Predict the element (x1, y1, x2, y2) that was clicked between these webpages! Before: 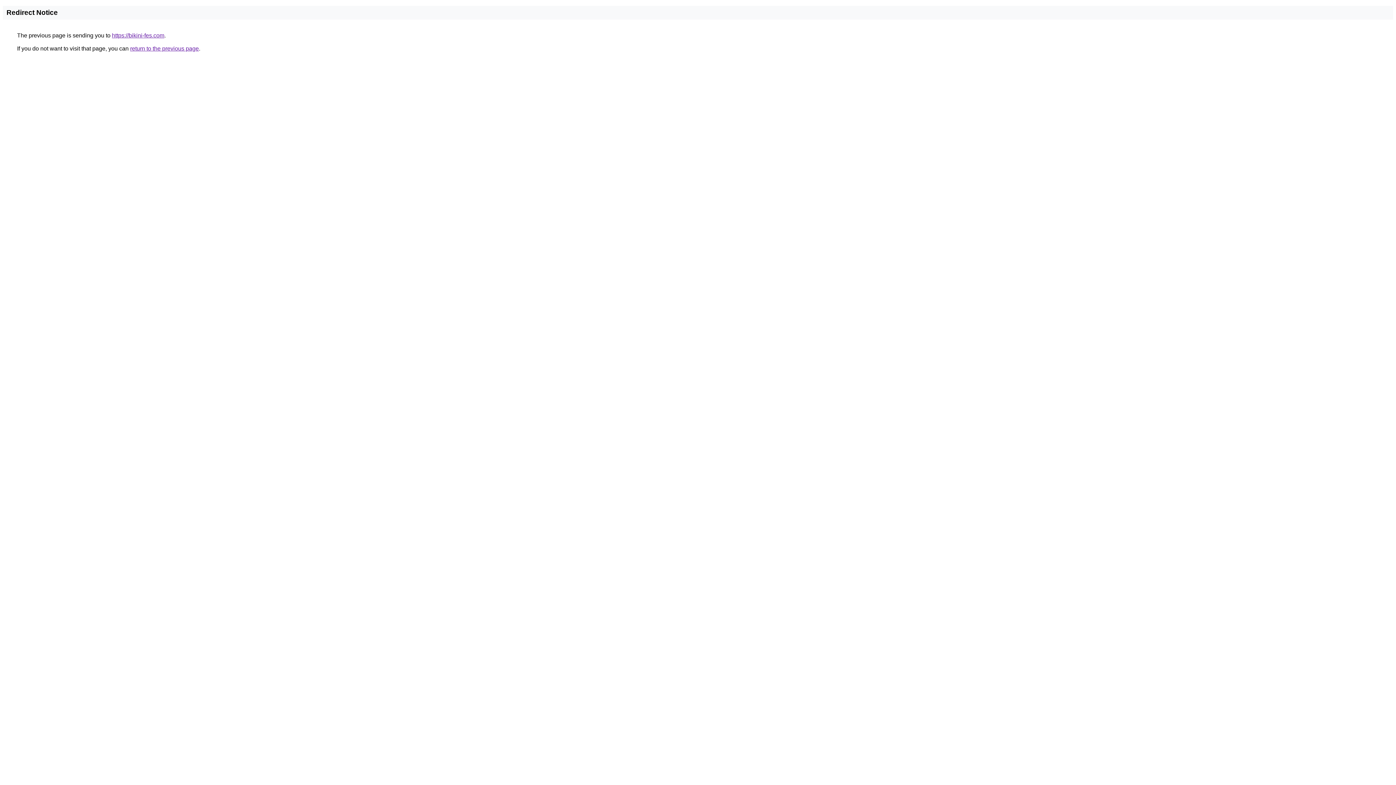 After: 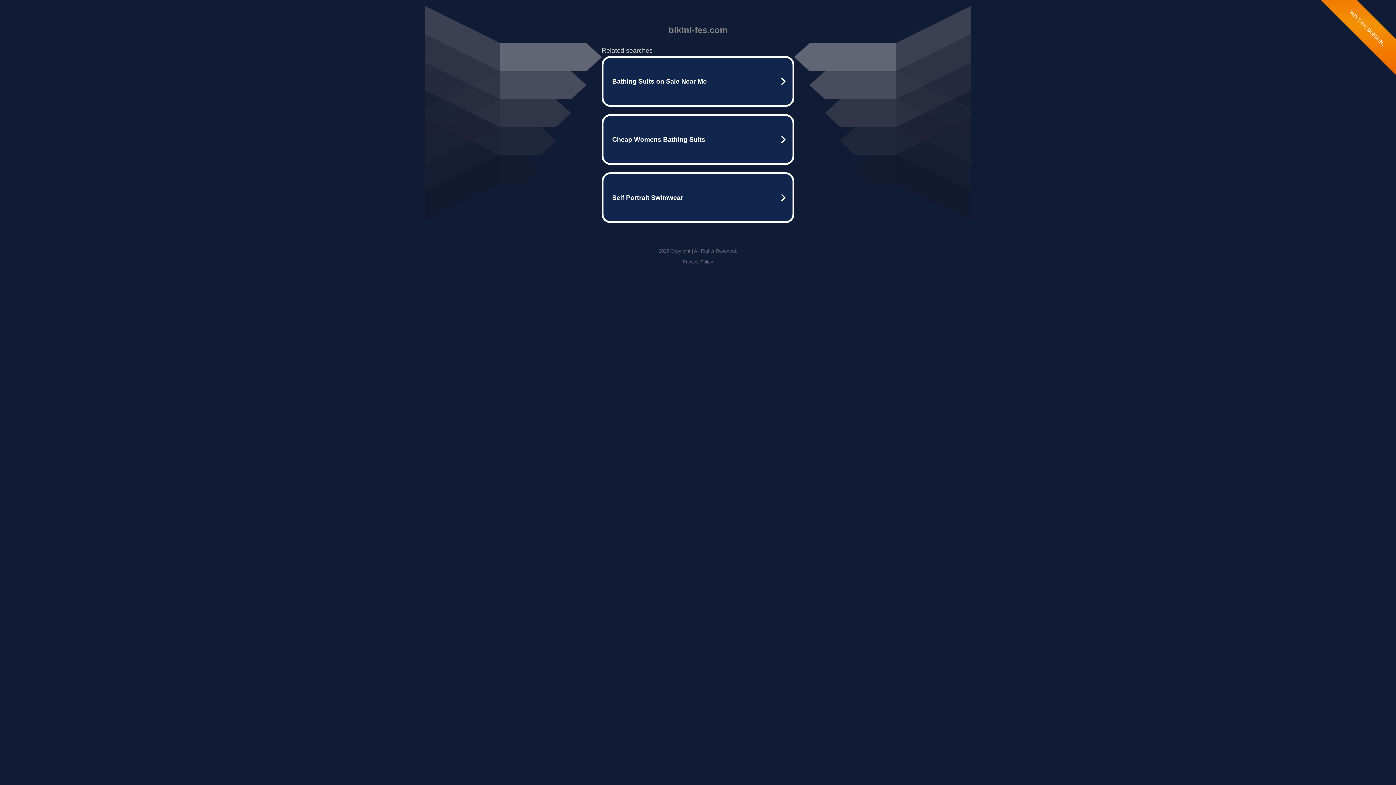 Action: label: https://bikini-fes.com bbox: (112, 32, 164, 38)